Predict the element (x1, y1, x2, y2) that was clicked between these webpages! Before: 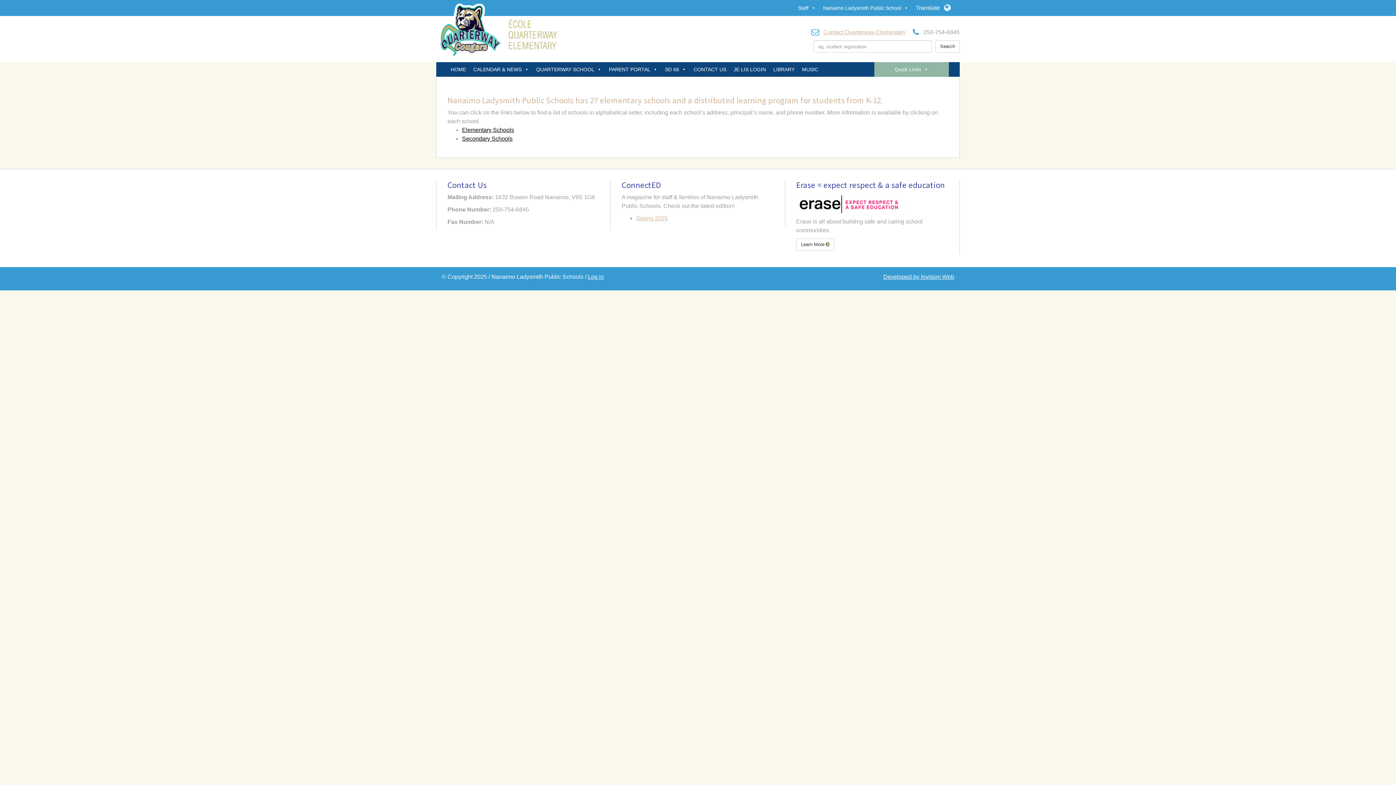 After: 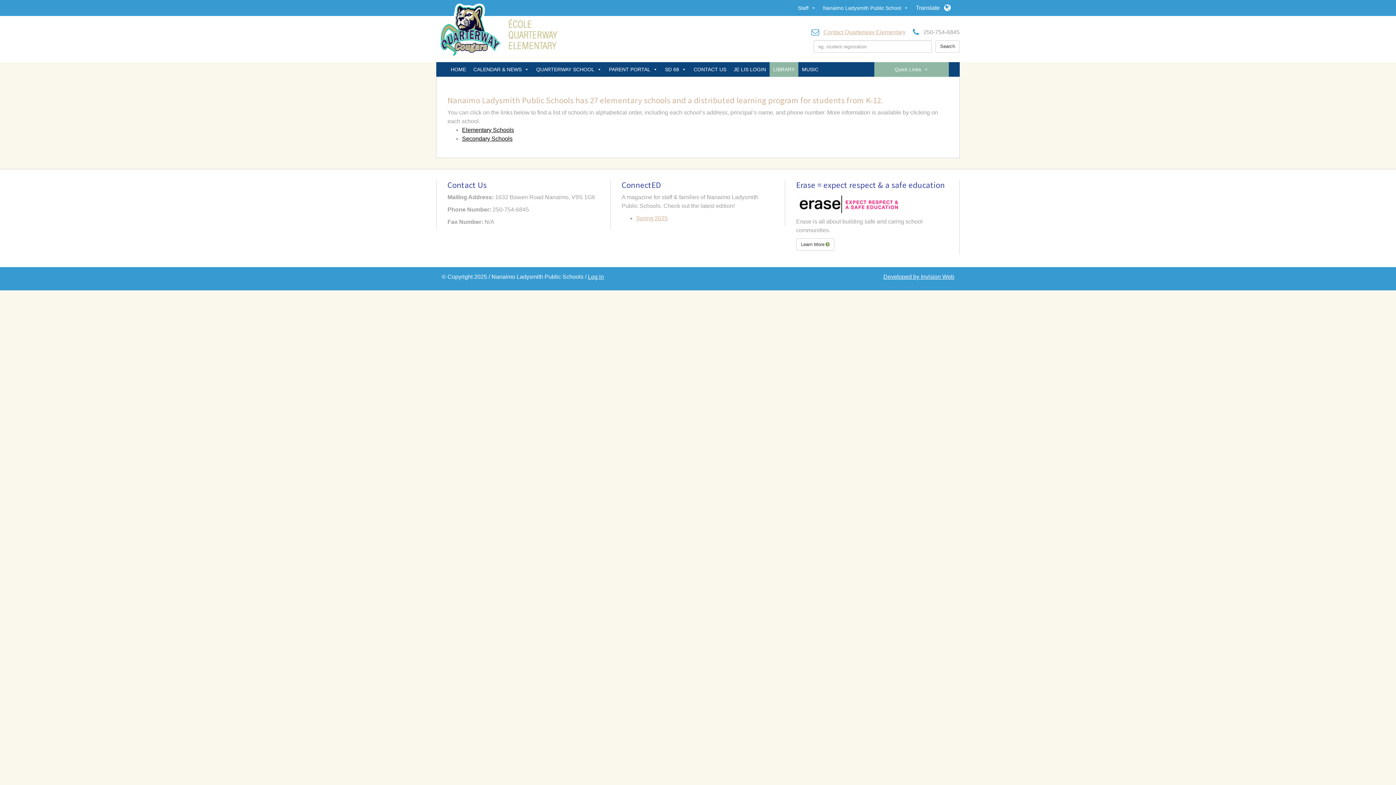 Action: label: LIBRARY bbox: (769, 62, 798, 76)